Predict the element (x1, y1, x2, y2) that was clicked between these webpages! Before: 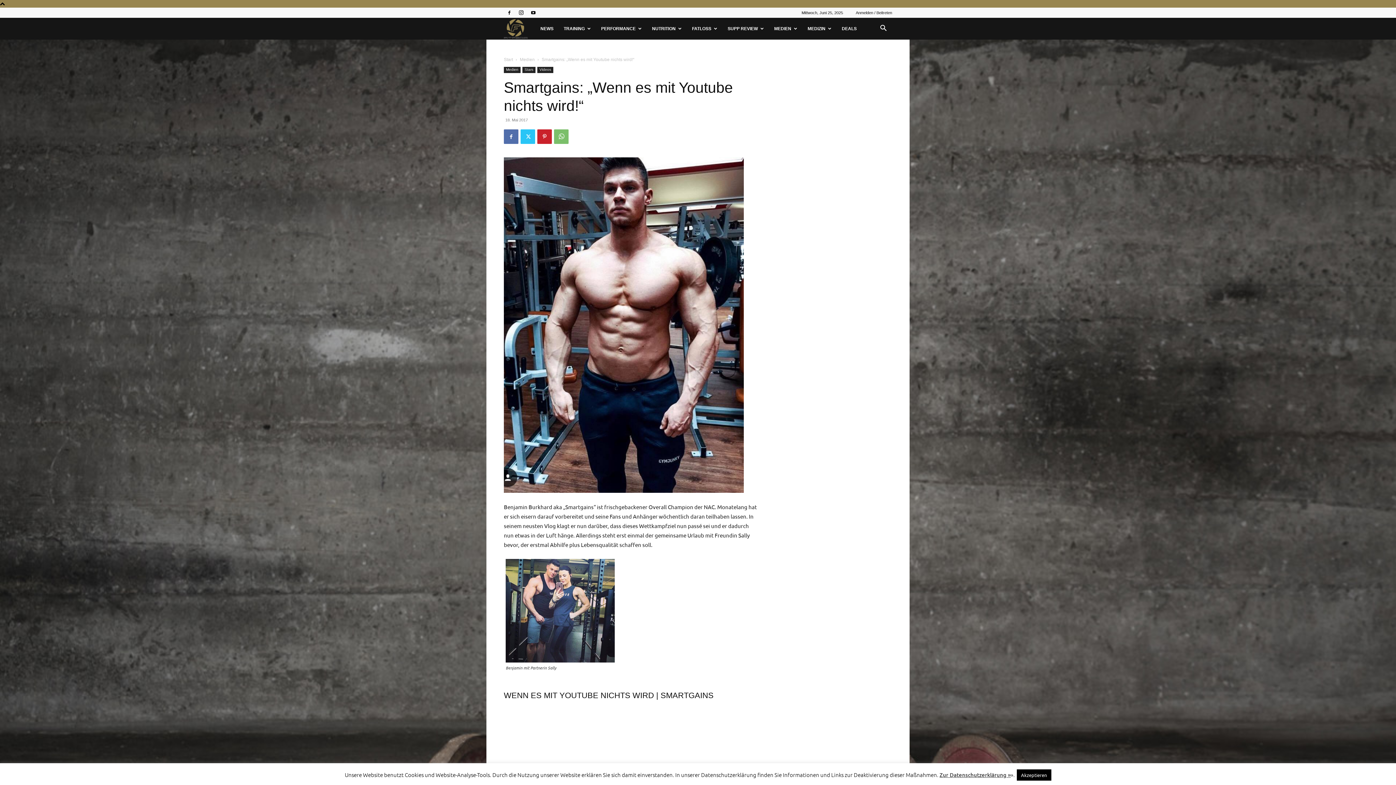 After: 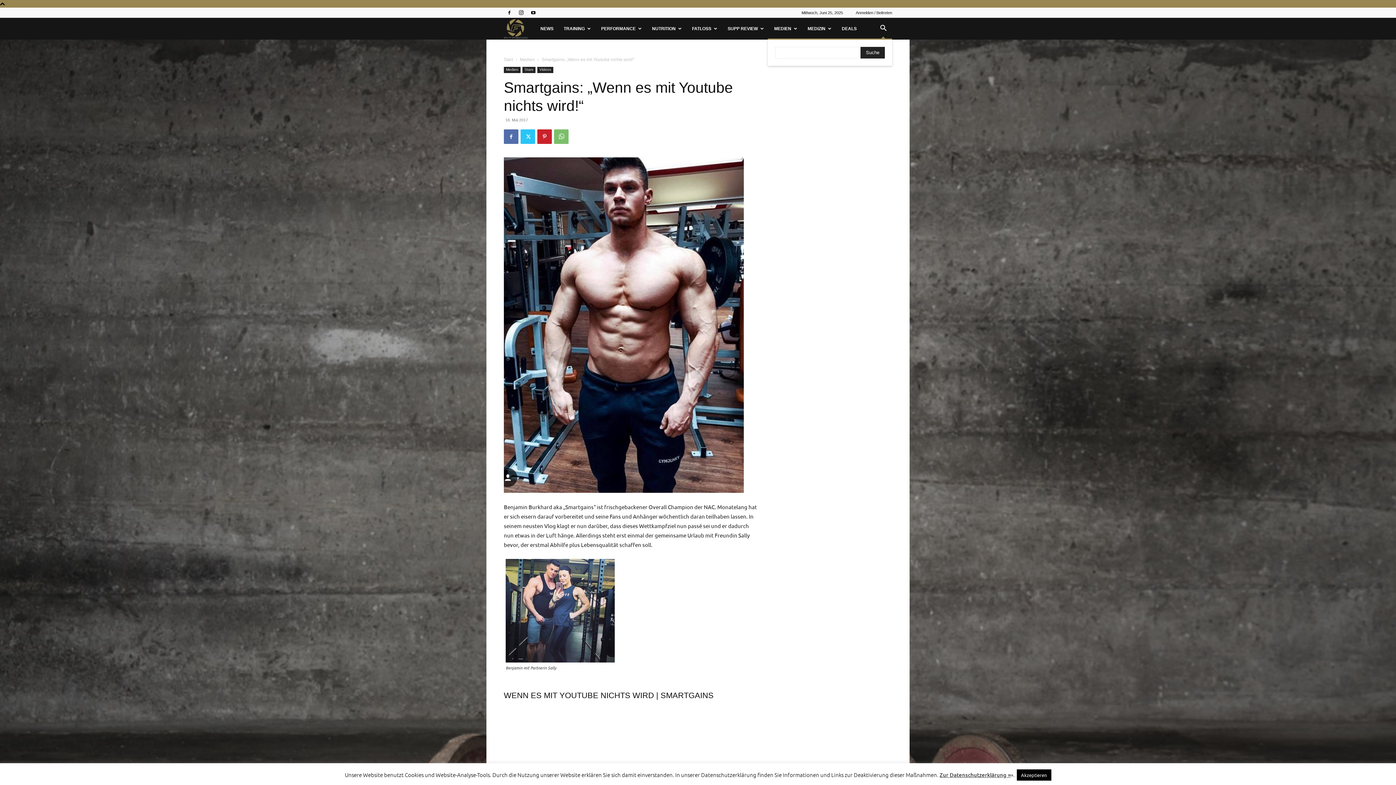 Action: label: Search bbox: (874, 26, 892, 32)